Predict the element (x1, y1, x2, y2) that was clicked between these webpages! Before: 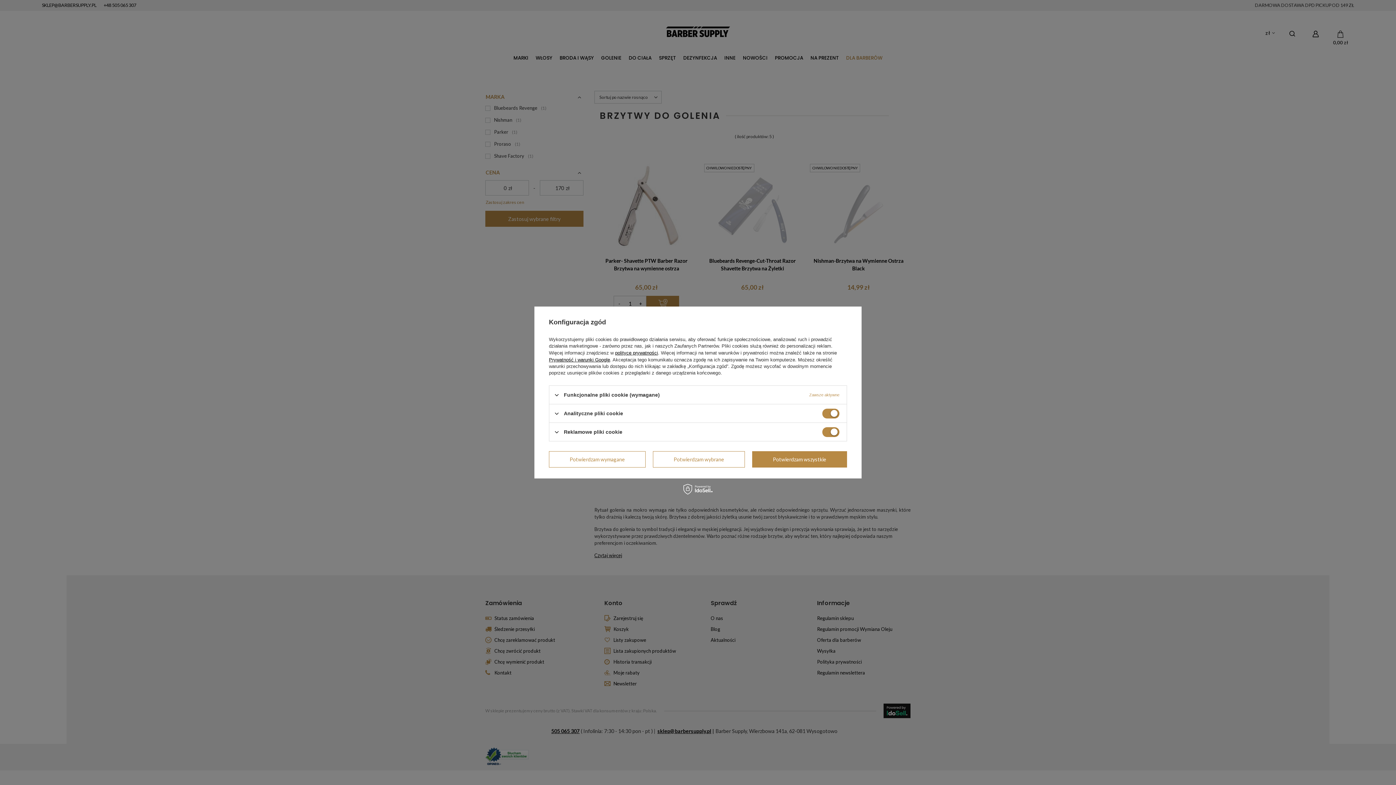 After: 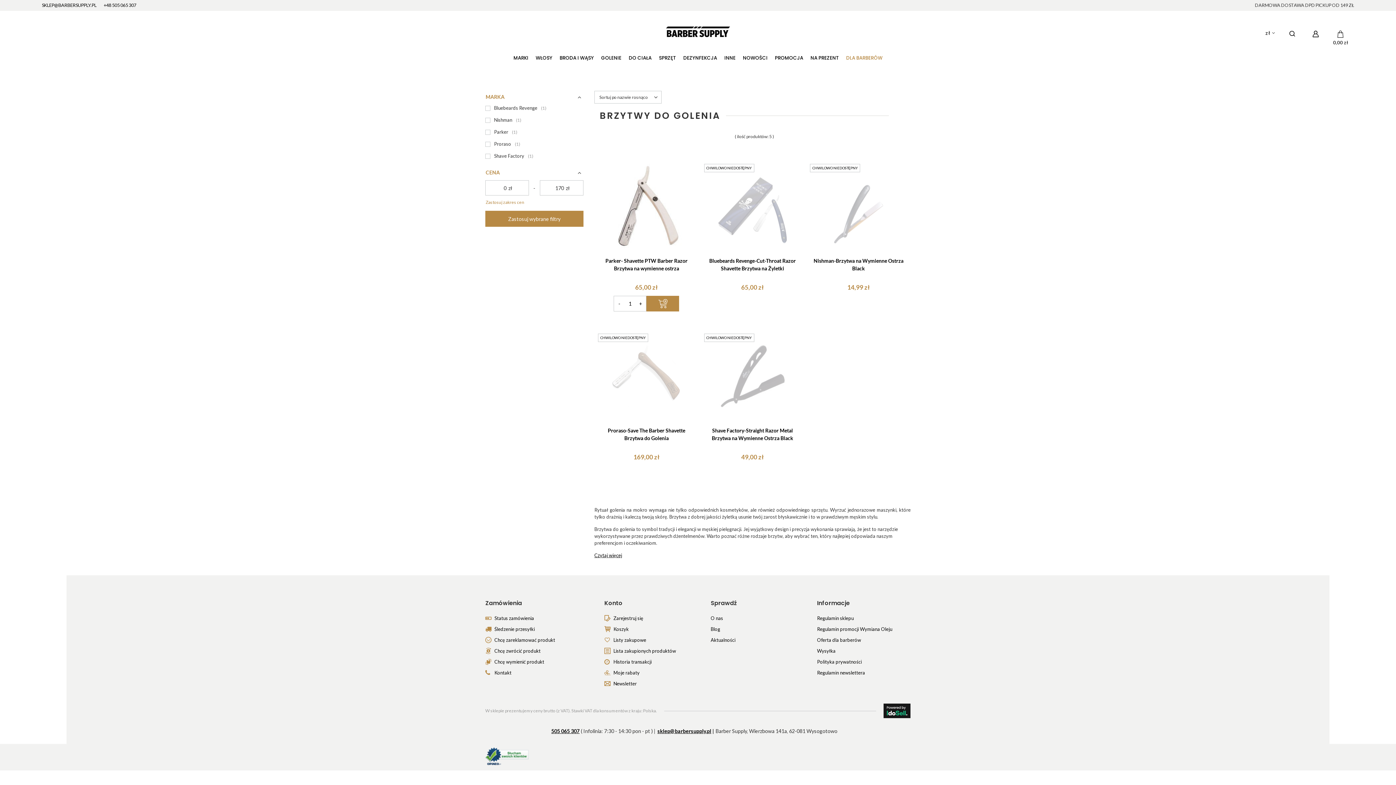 Action: label: Potwierdzam wszystkie bbox: (752, 451, 847, 467)